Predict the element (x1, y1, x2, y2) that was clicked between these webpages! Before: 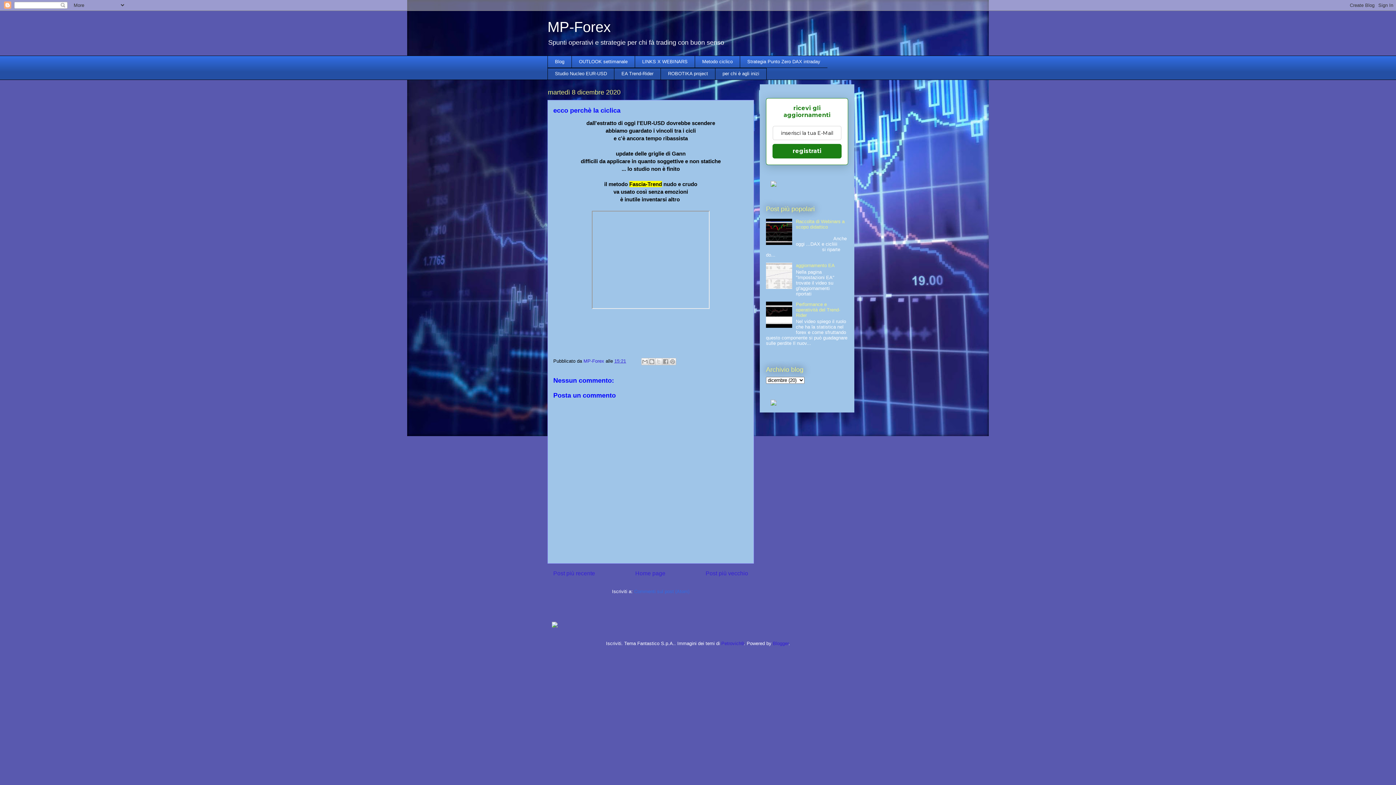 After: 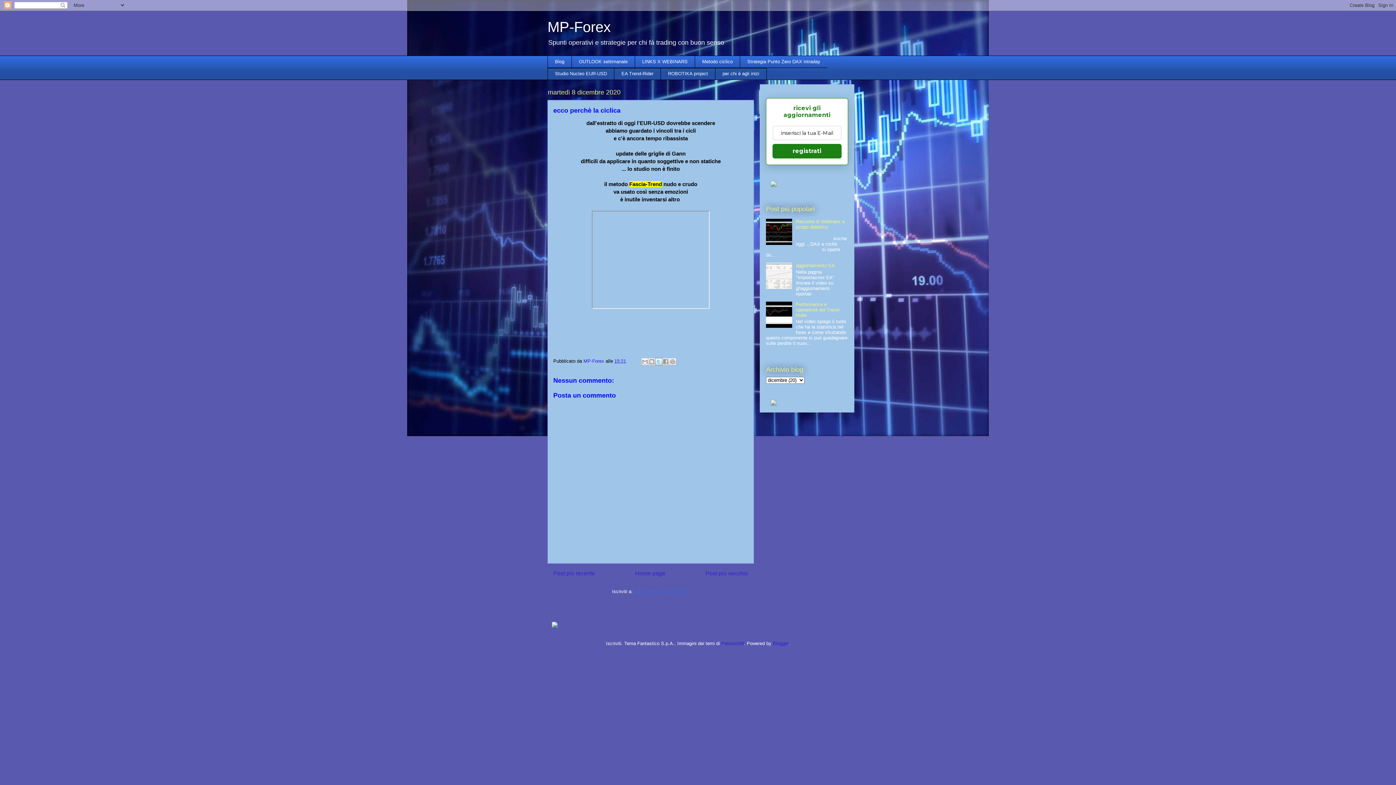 Action: label: Condividi su X bbox: (655, 358, 662, 365)